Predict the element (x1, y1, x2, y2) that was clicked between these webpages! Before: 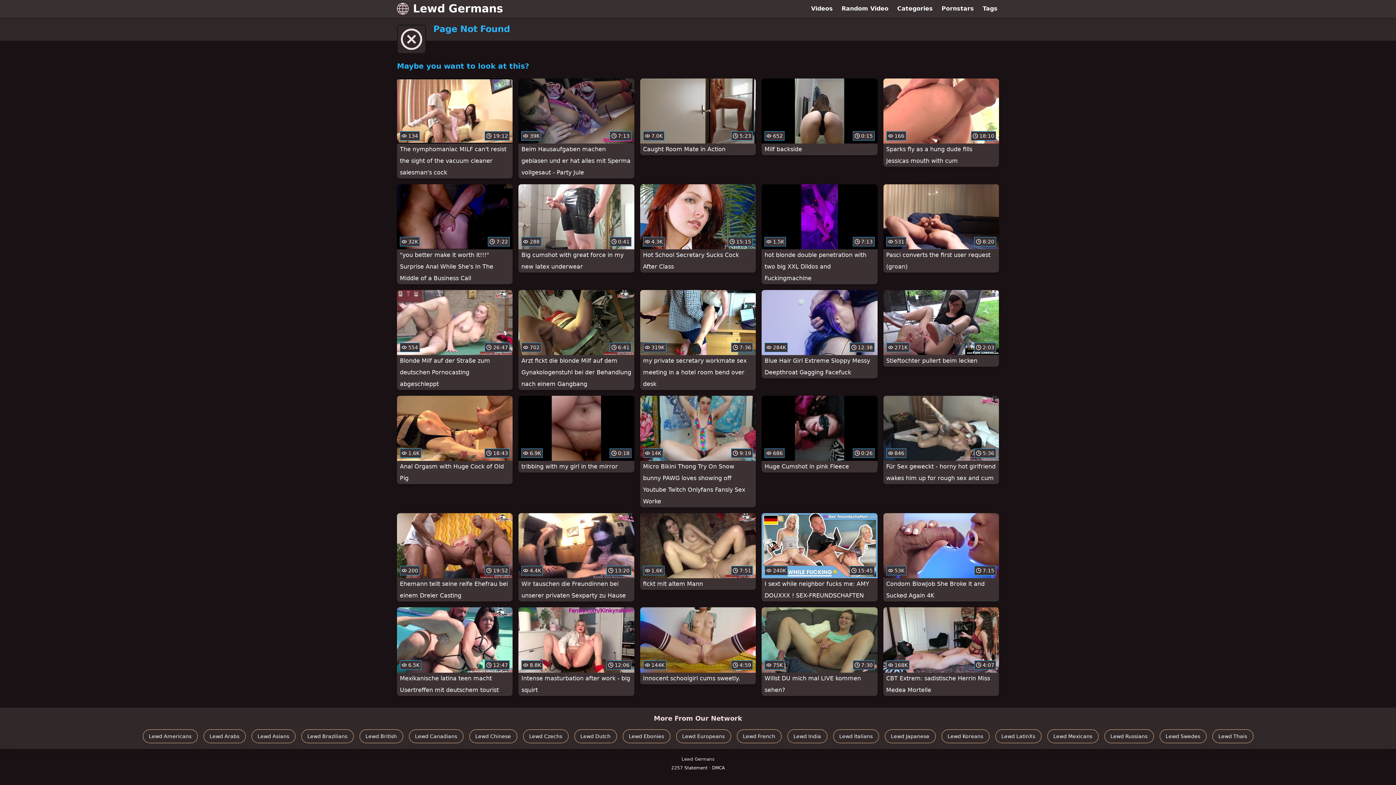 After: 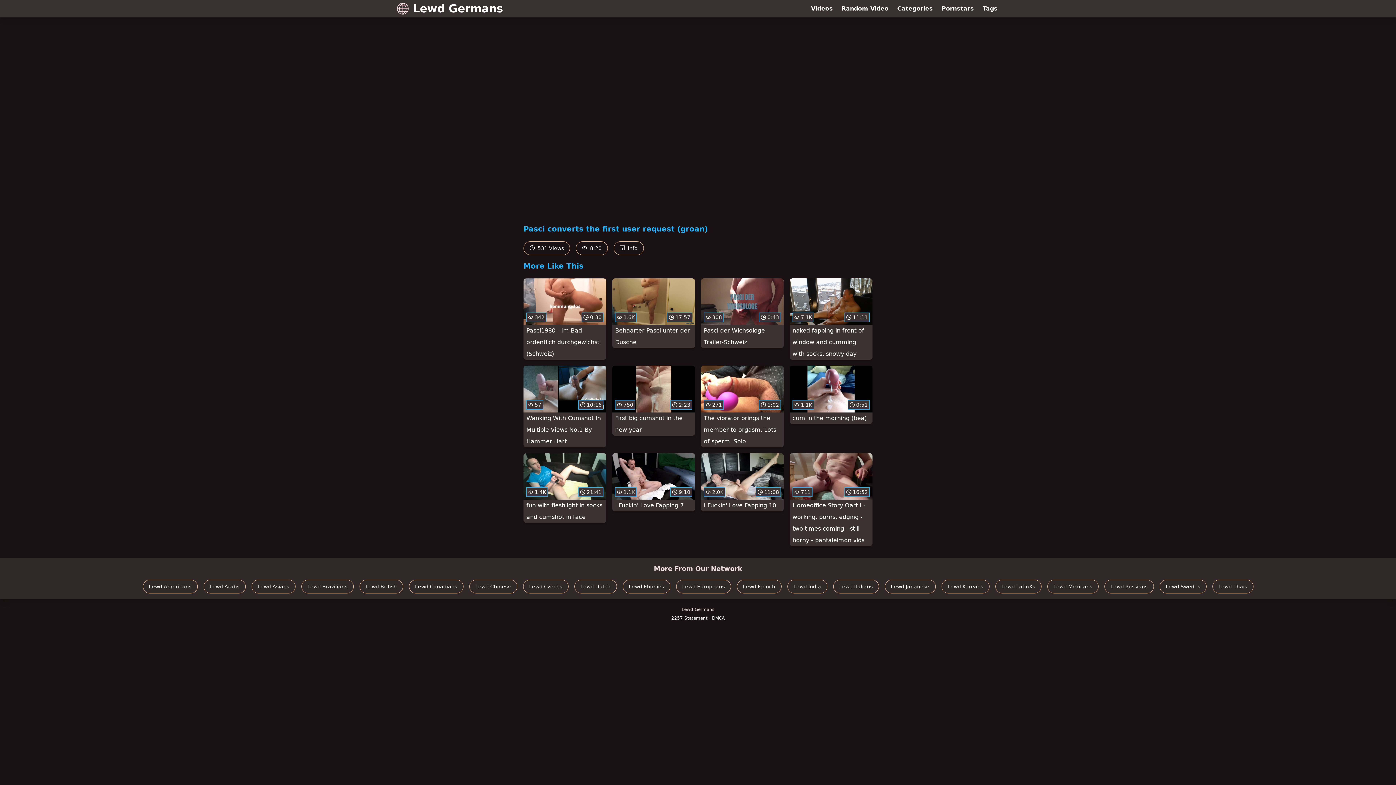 Action: bbox: (883, 184, 999, 272) label:  531
 8:20
Pasci converts the first user request (groan)